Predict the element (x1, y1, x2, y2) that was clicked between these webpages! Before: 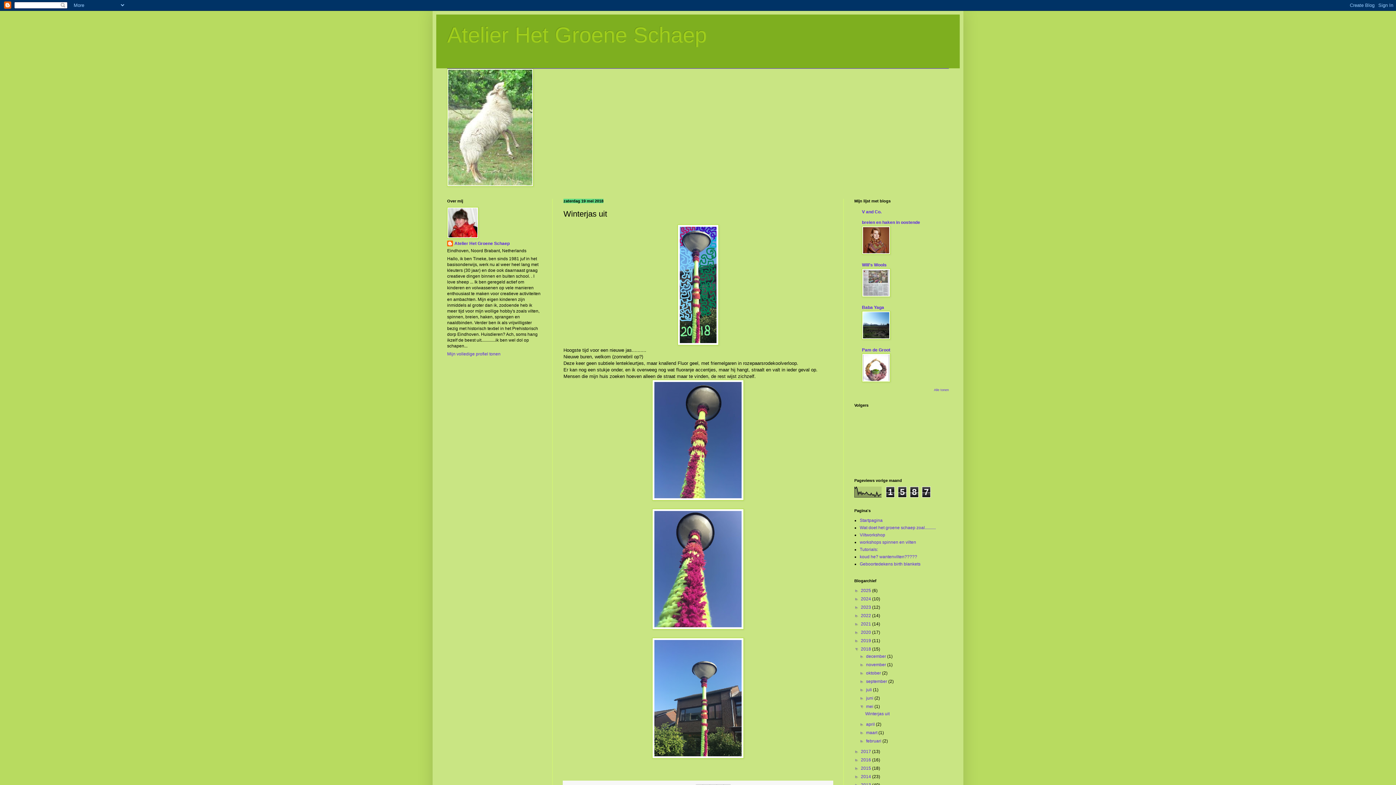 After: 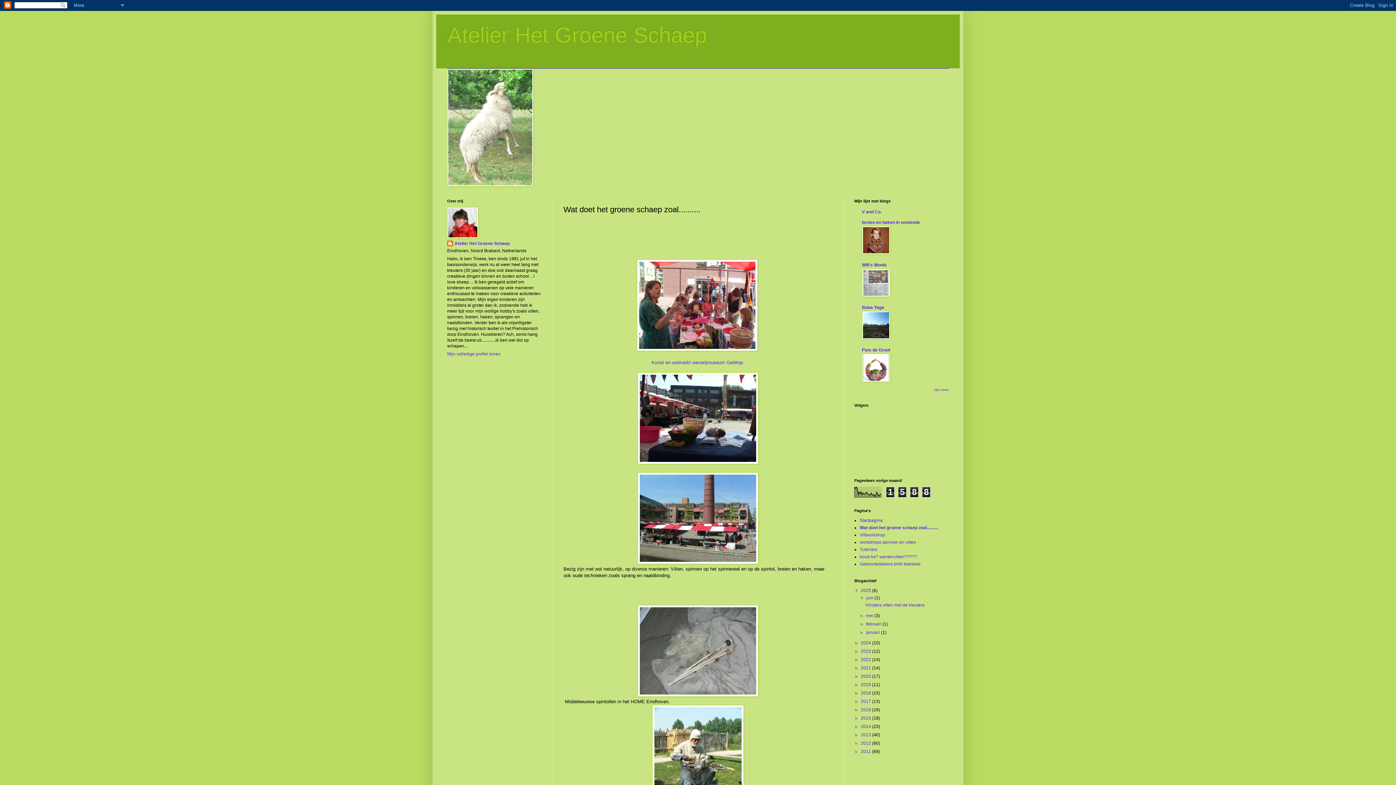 Action: bbox: (860, 525, 936, 530) label: Wat doet het groene schaep zoal..........